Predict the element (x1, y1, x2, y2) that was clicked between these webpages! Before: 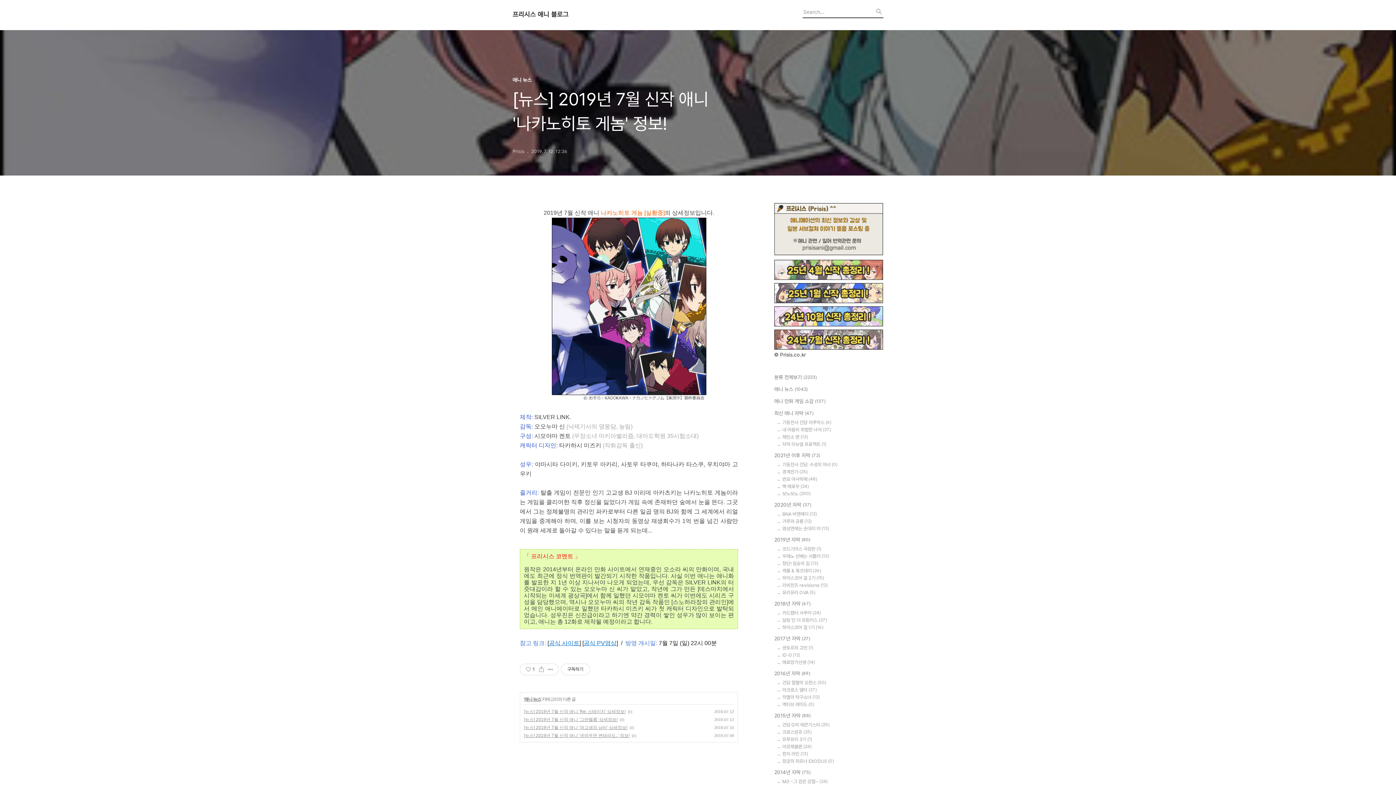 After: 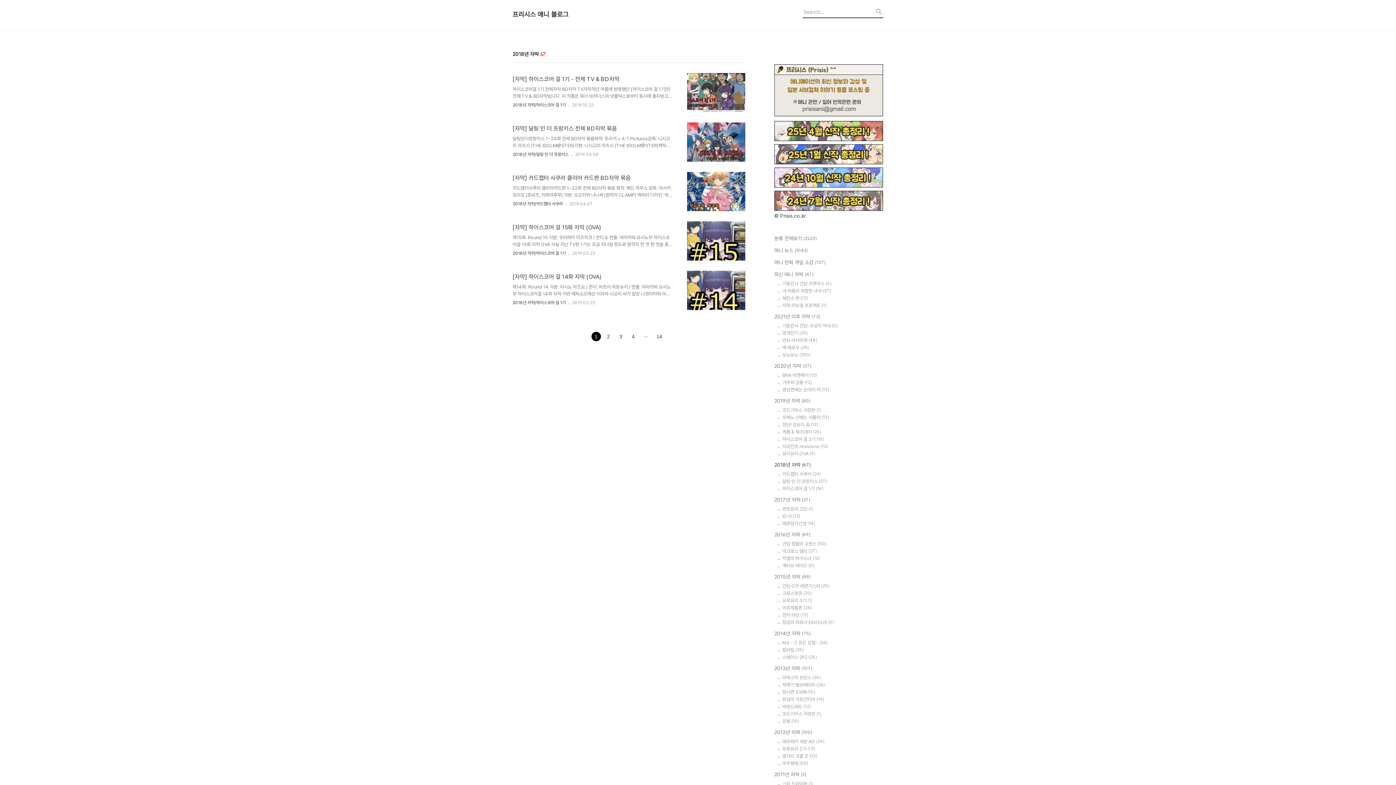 Action: bbox: (774, 600, 883, 608) label: 2018년 자막 (67)